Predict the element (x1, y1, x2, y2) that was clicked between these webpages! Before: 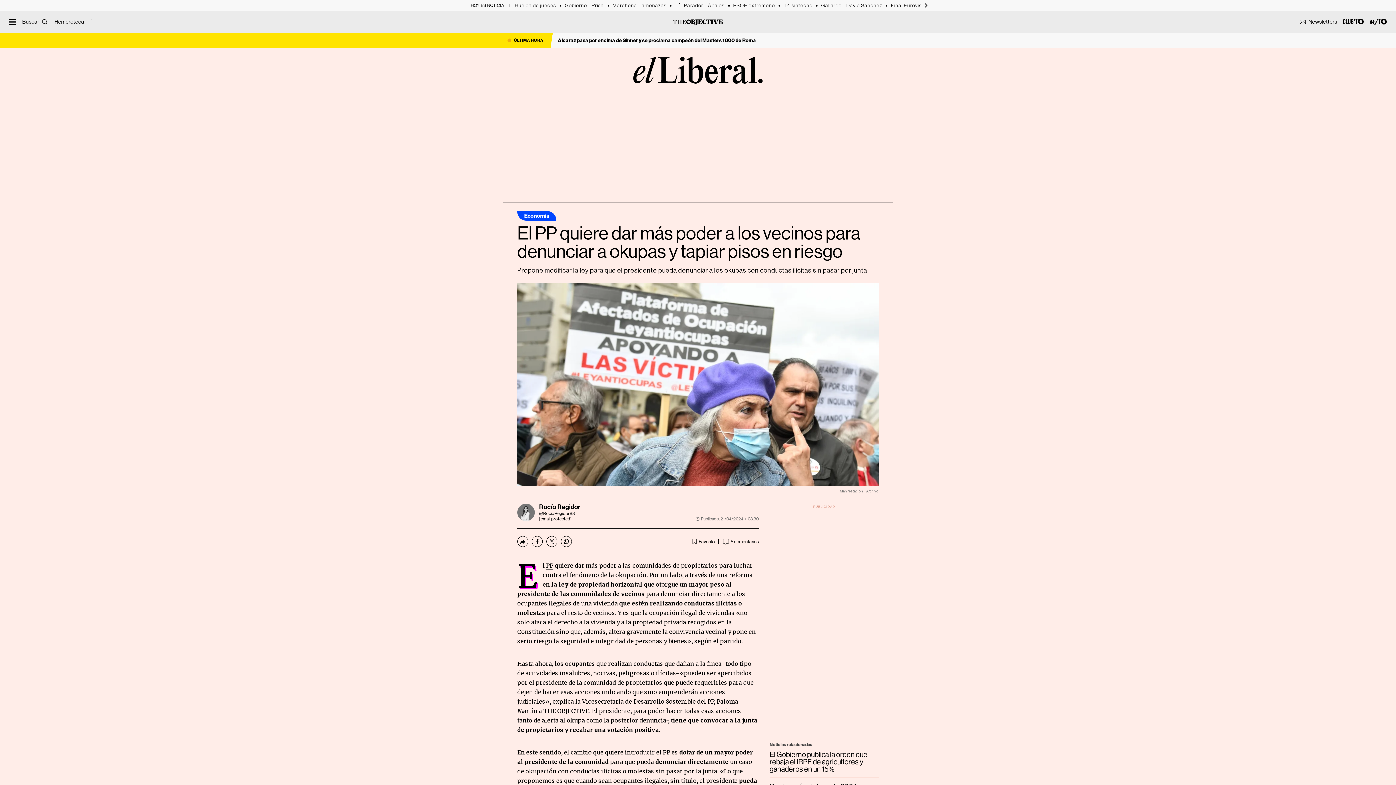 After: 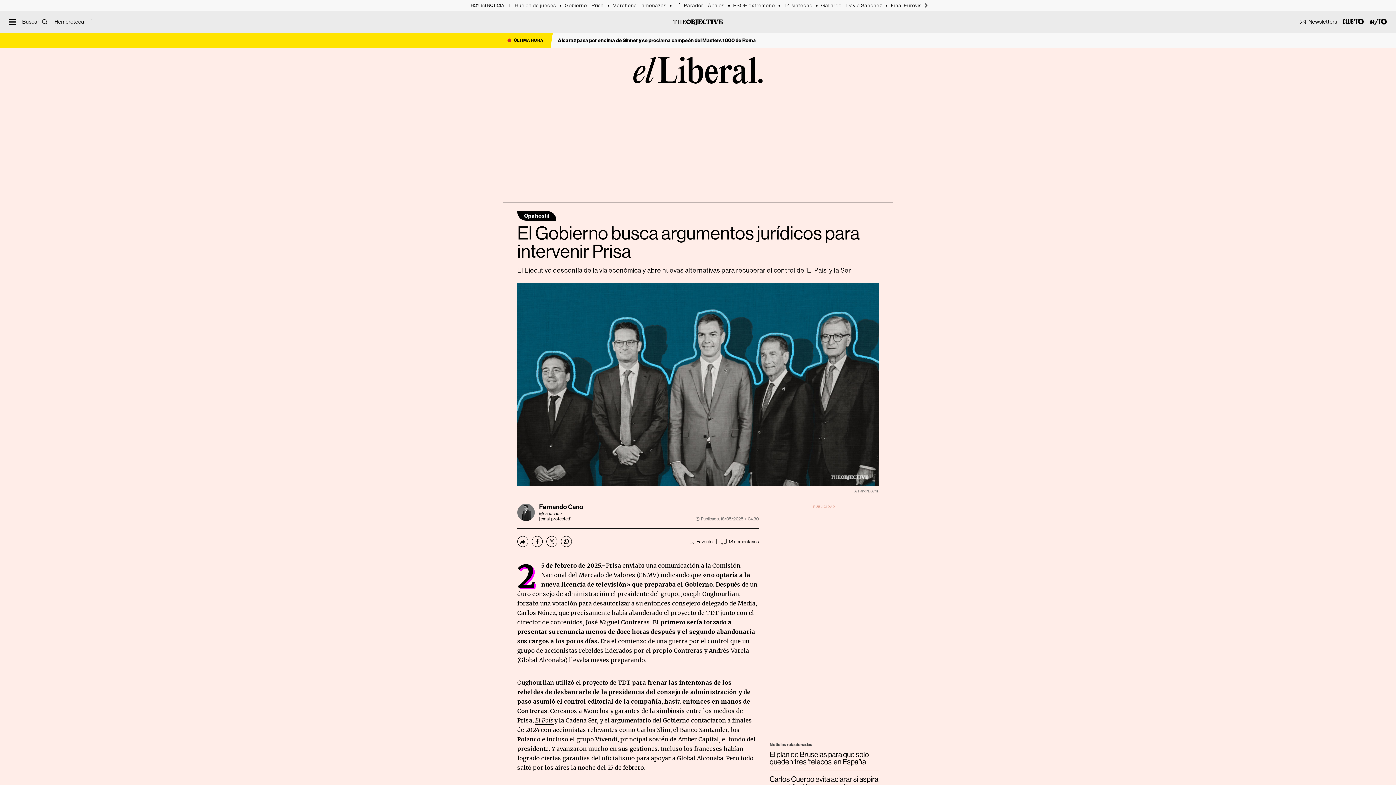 Action: bbox: (564, 2, 612, 8) label: Gobierno - Prisa